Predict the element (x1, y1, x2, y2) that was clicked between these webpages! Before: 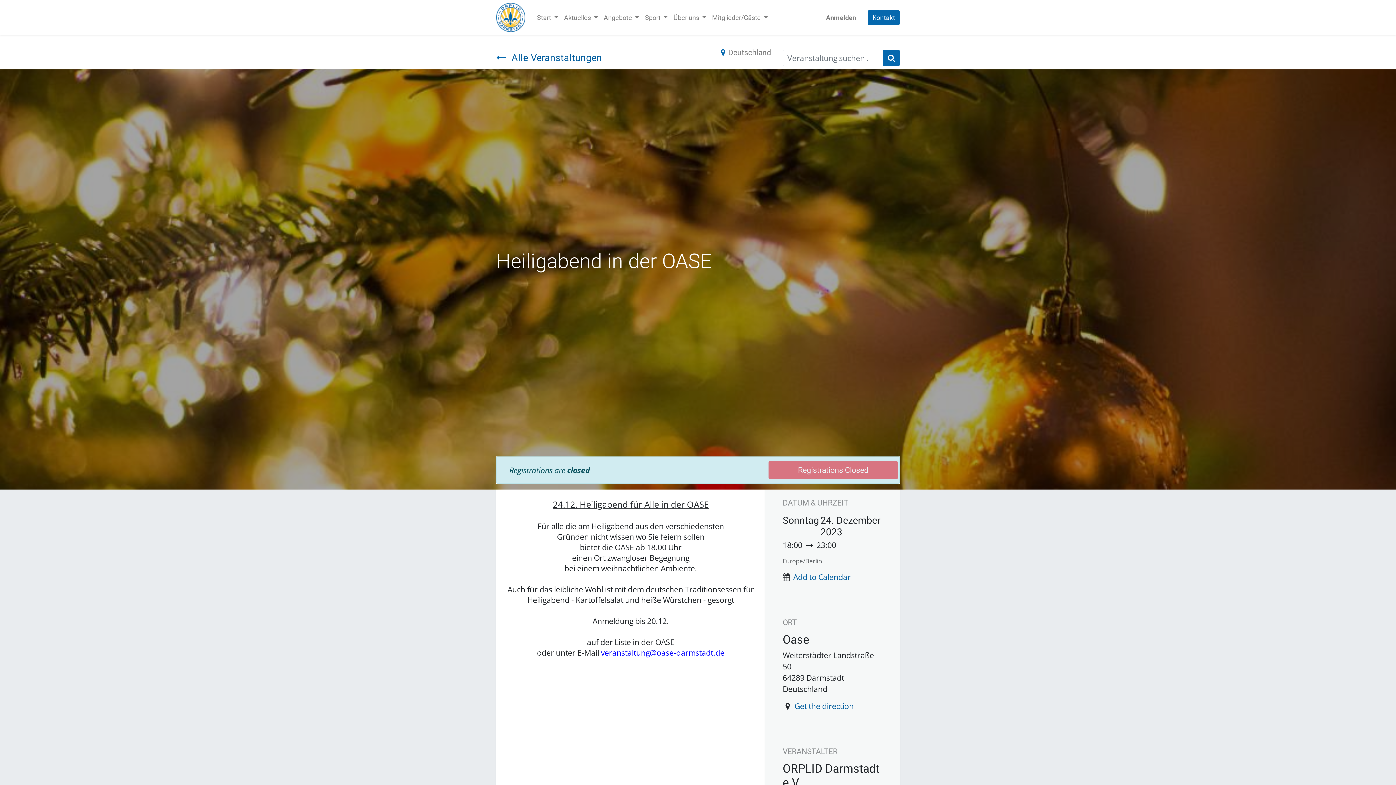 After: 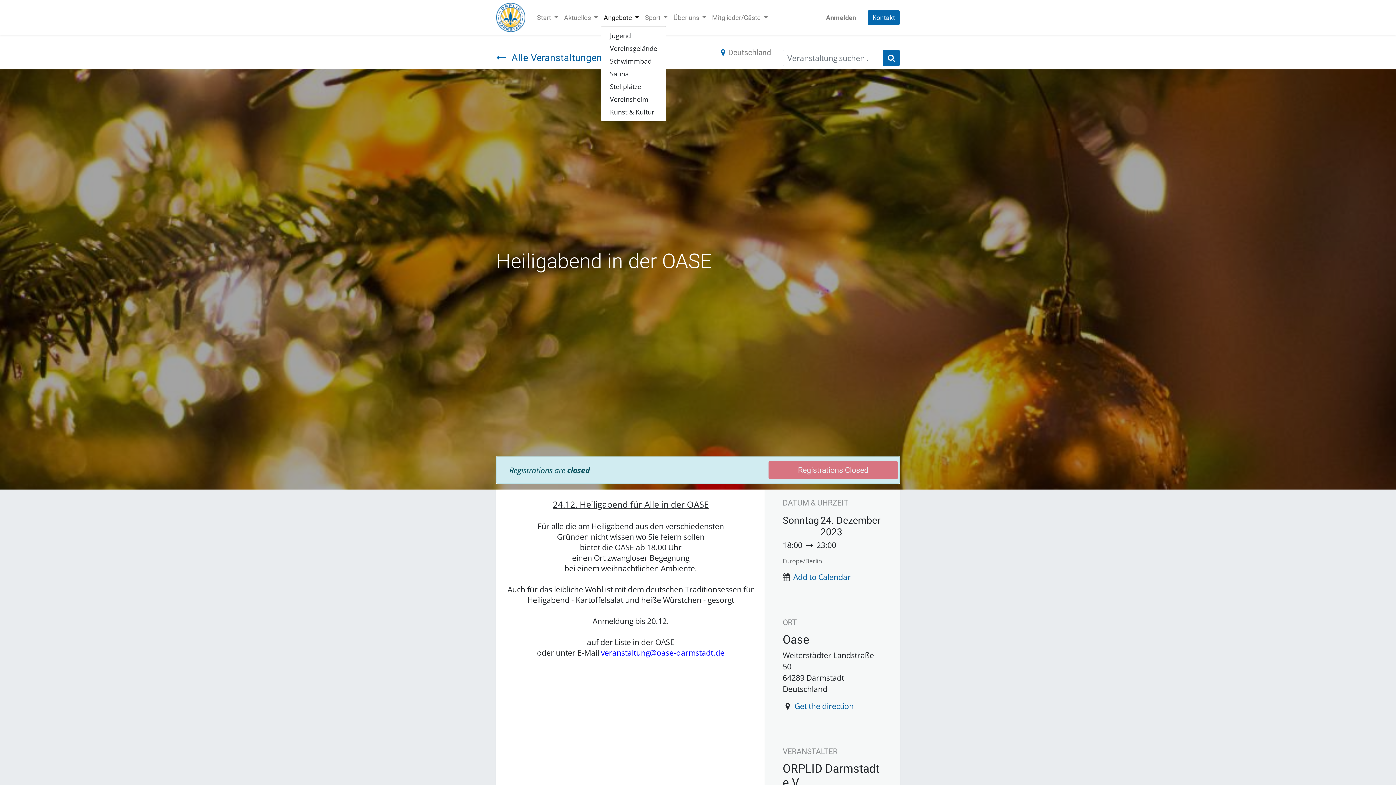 Action: label: Angebote  bbox: (600, 9, 642, 25)